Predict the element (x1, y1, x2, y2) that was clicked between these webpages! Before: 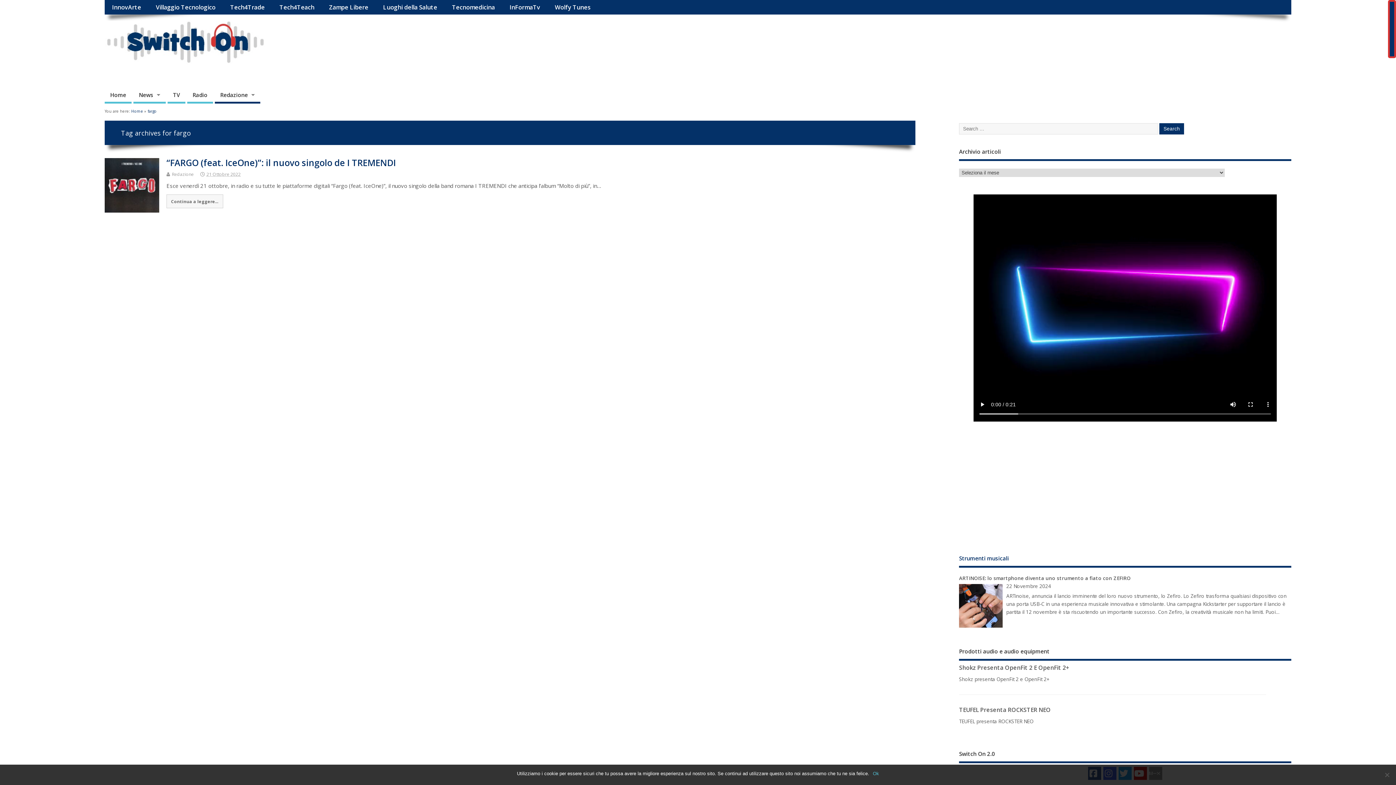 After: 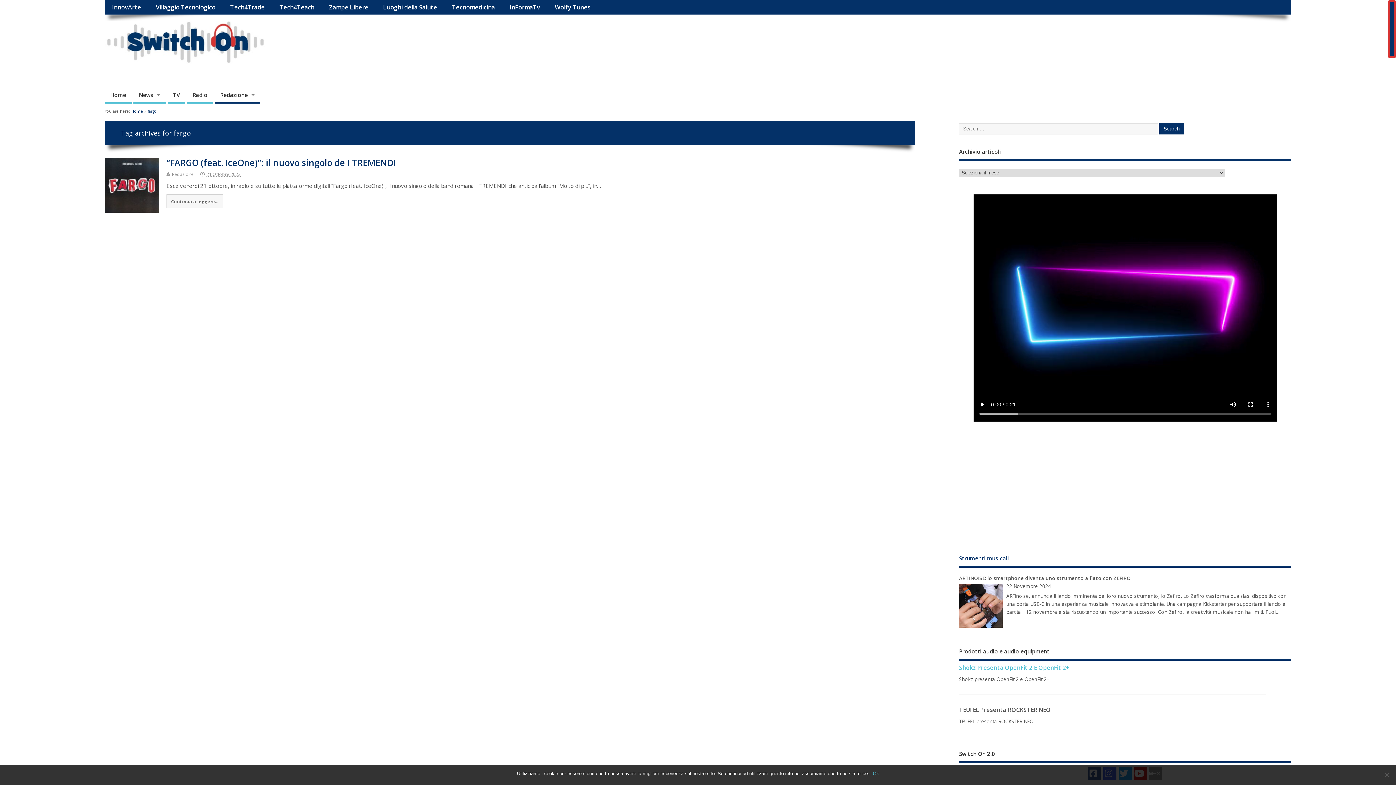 Action: bbox: (959, 663, 1069, 671) label: Shokz Presenta OpenFit 2 E OpenFit 2+